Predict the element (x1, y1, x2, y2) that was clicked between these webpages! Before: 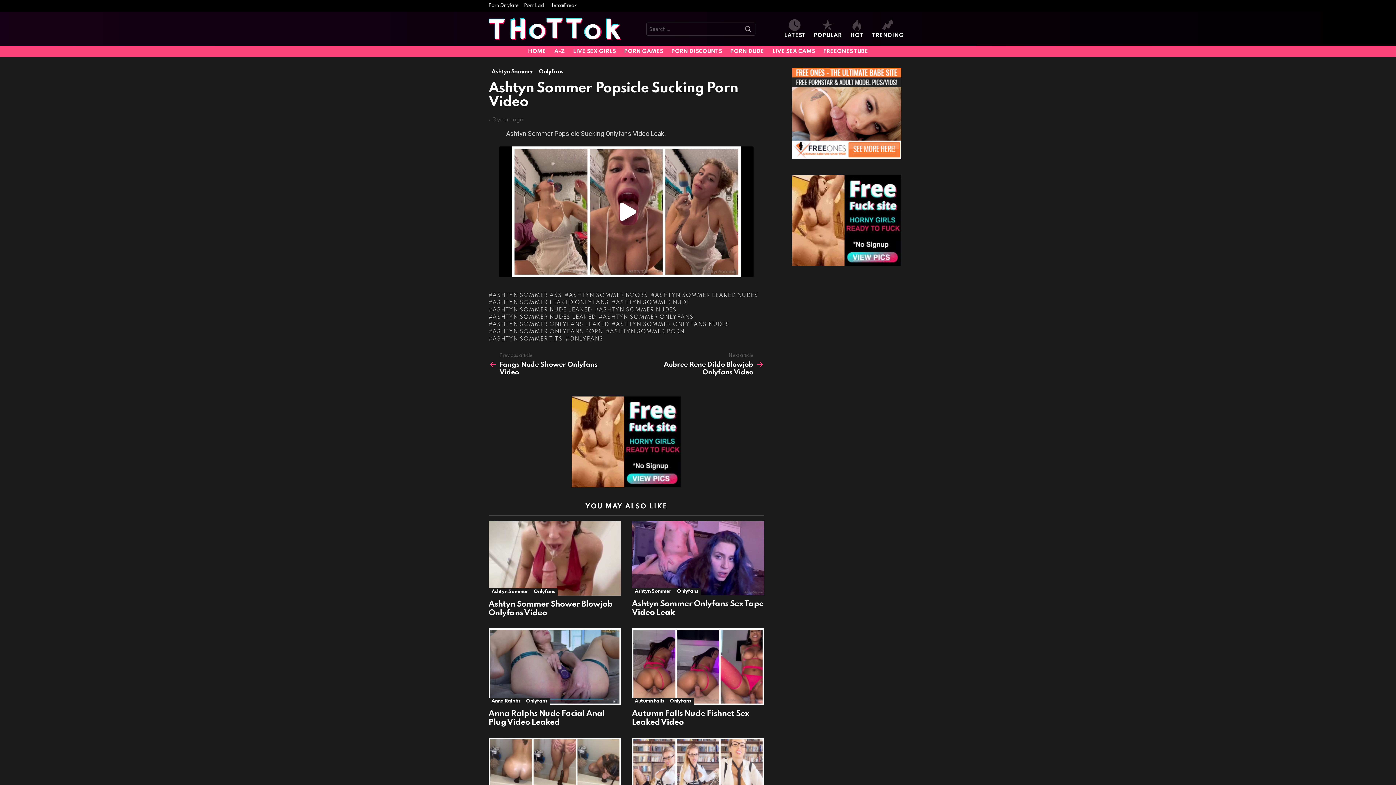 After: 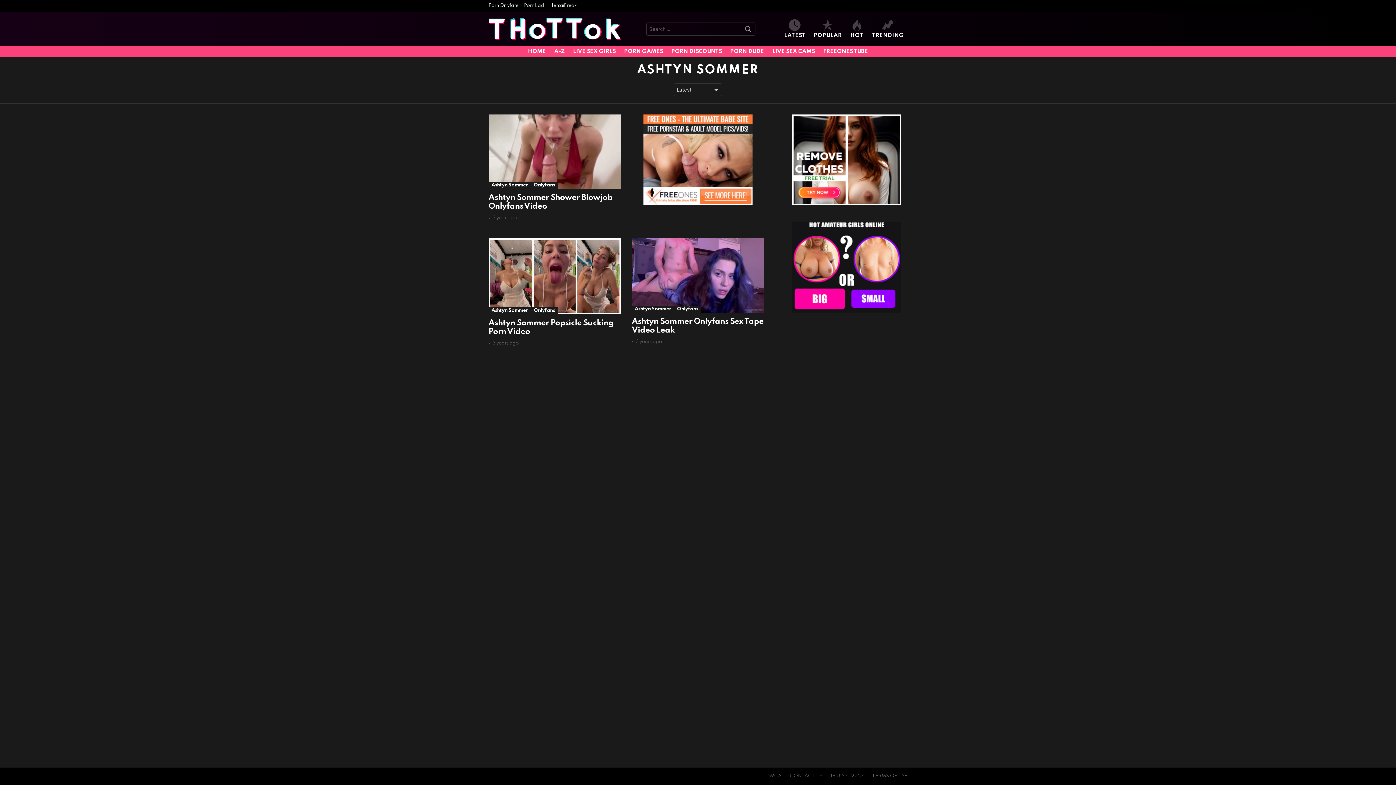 Action: bbox: (632, 588, 674, 595) label: Ashtyn Sommer